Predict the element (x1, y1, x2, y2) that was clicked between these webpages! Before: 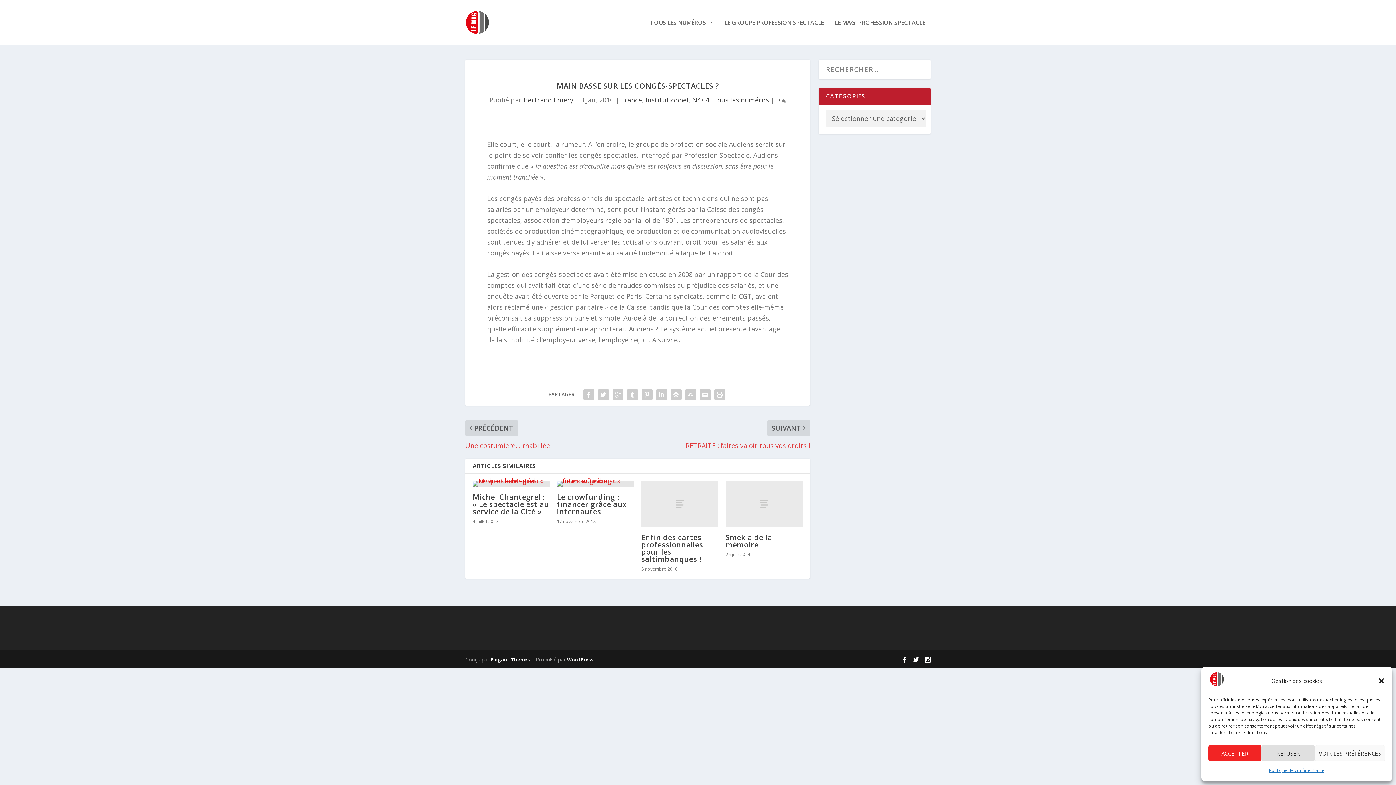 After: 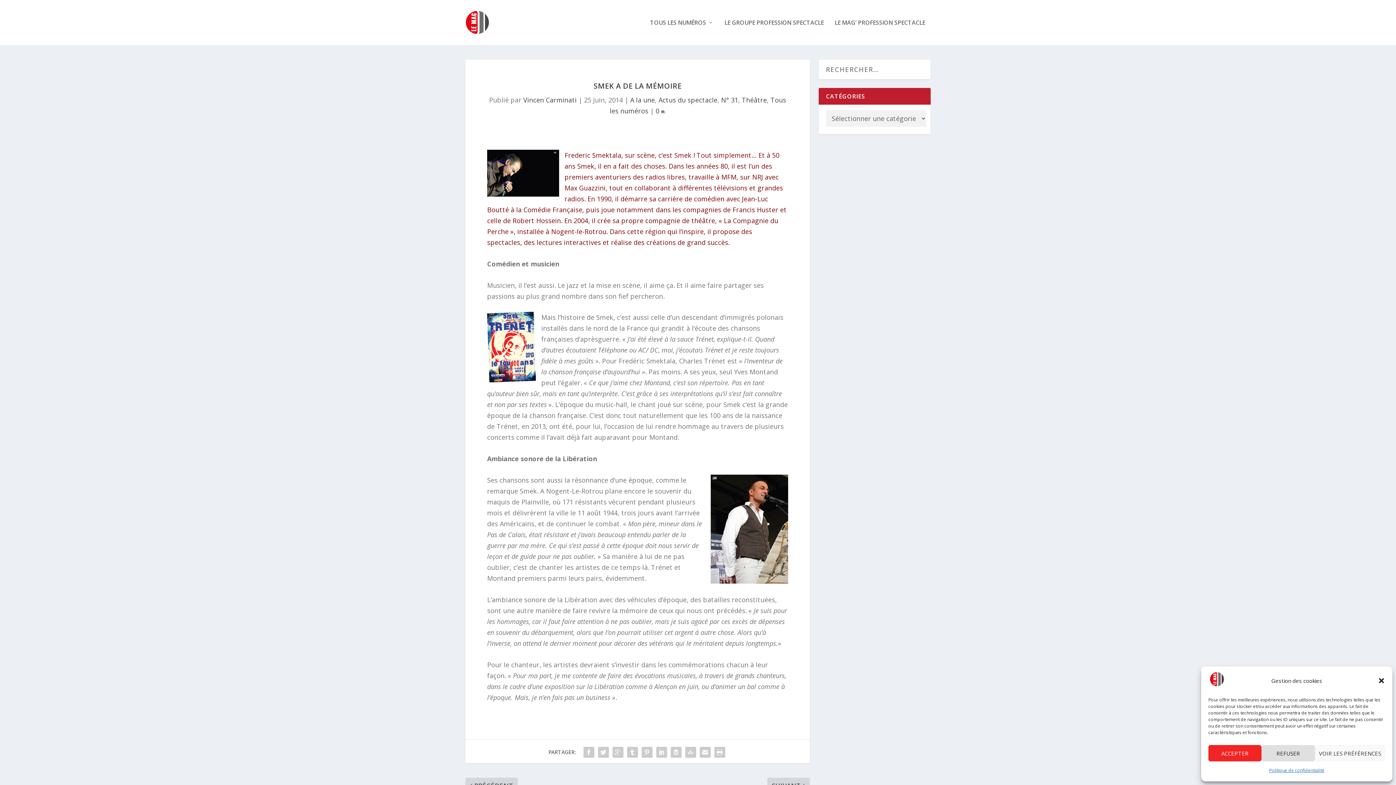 Action: label: Smek a de la mémoire bbox: (725, 532, 772, 549)